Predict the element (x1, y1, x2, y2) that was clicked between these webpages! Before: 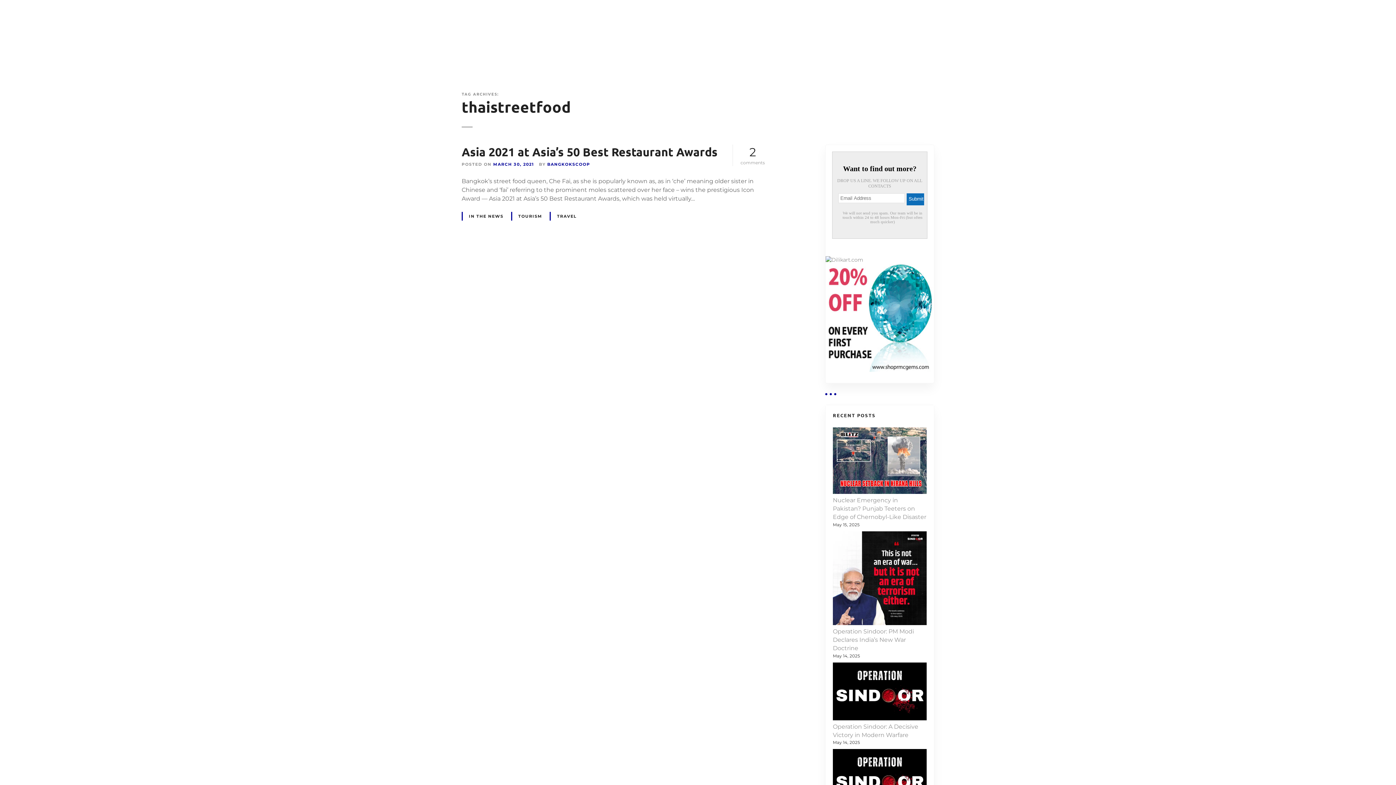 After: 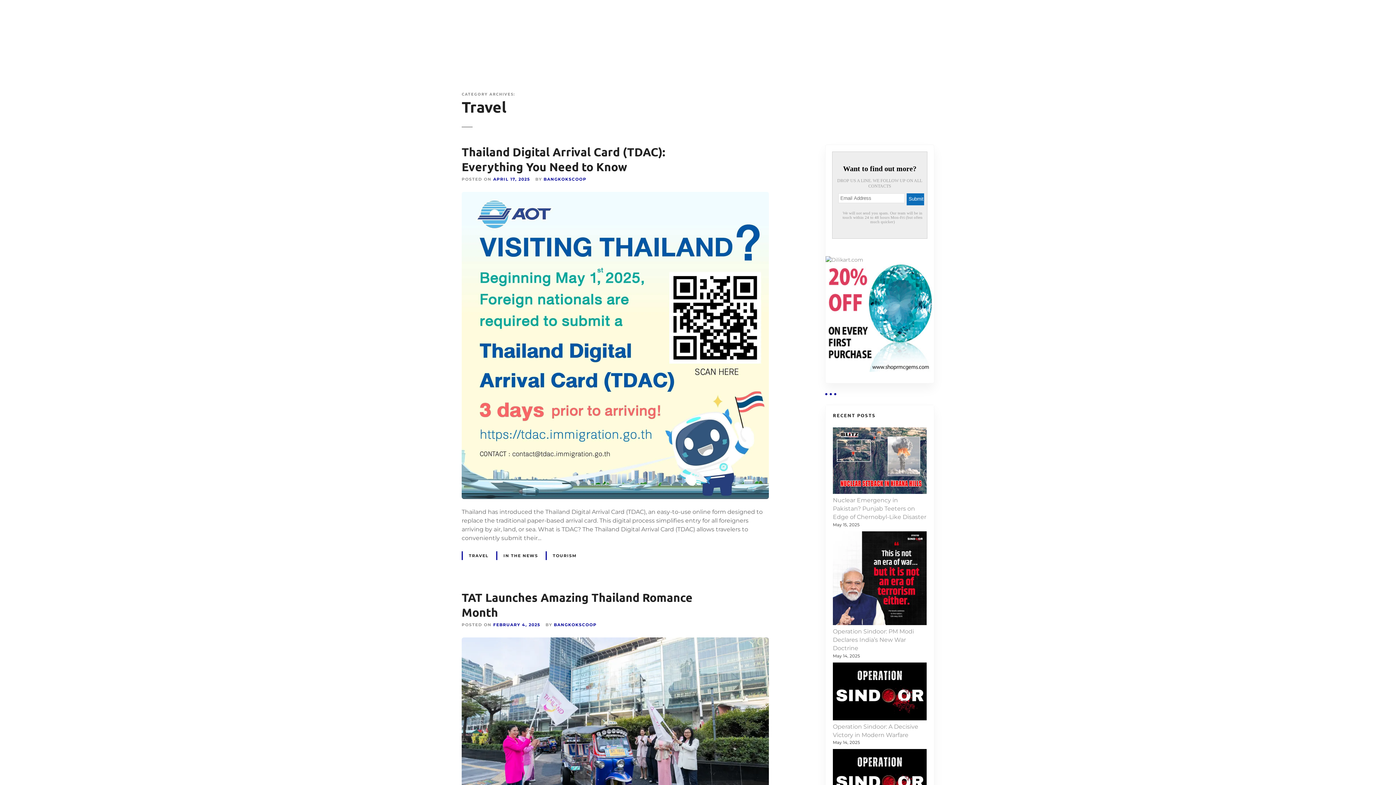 Action: bbox: (549, 212, 583, 220) label: TRAVEL